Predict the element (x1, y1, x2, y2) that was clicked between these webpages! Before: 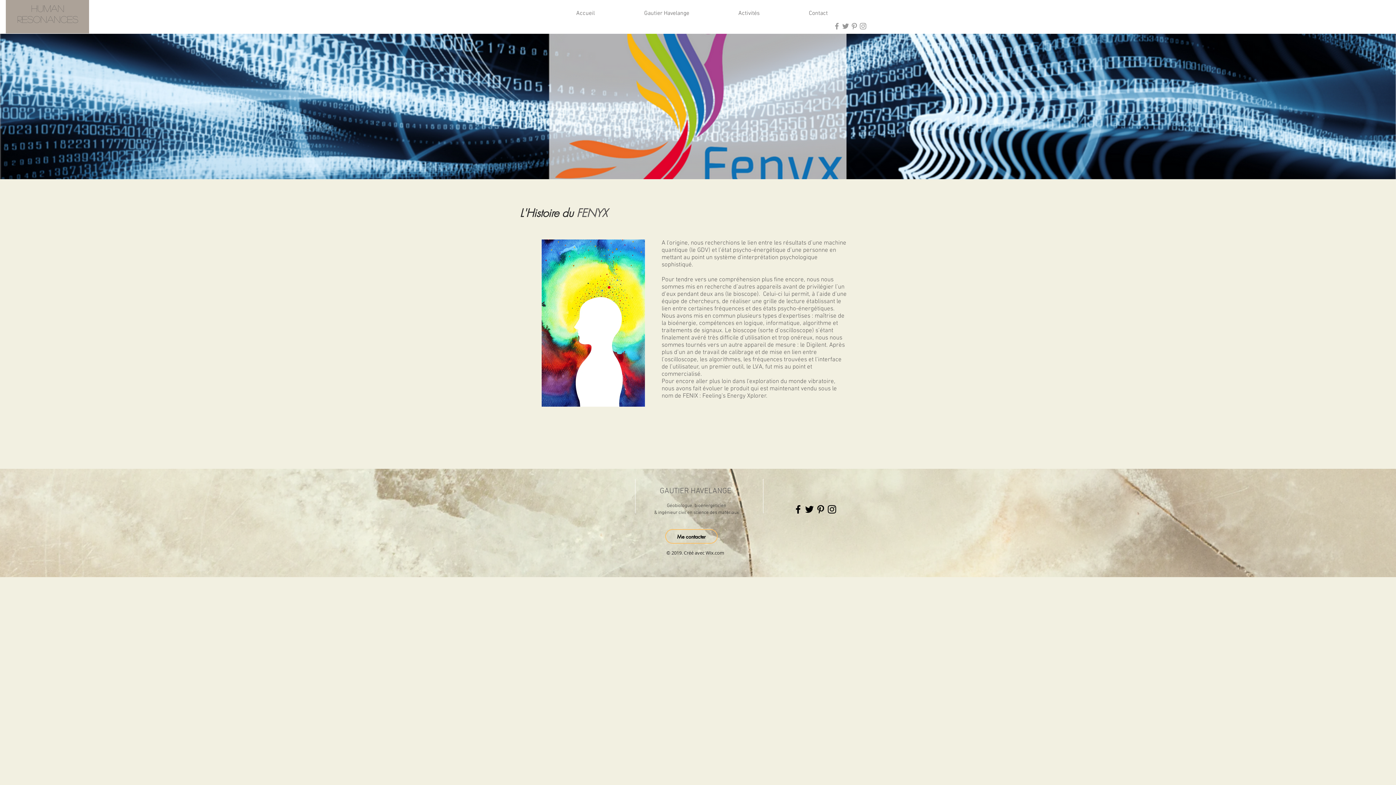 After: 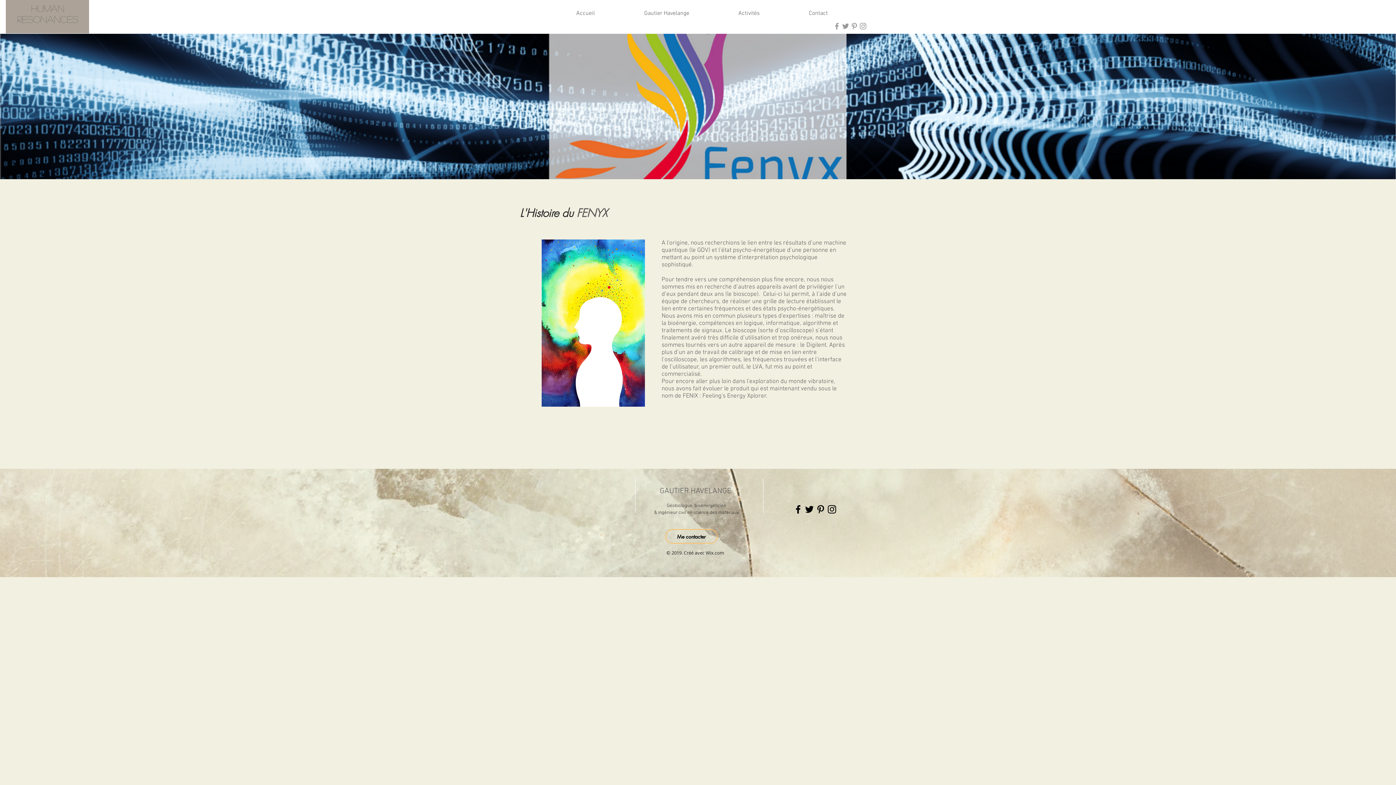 Action: bbox: (792, 504, 804, 515) label: Noir Facebook Icône